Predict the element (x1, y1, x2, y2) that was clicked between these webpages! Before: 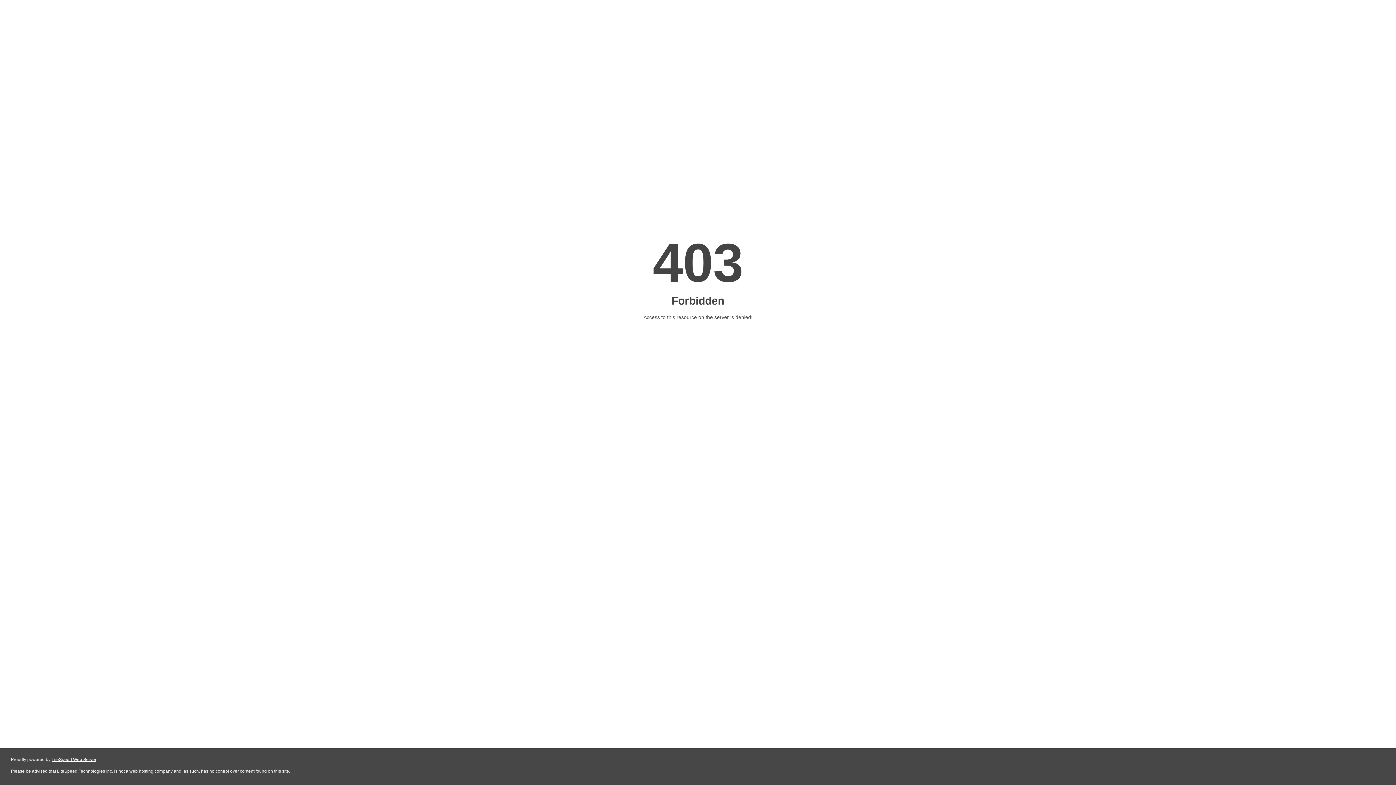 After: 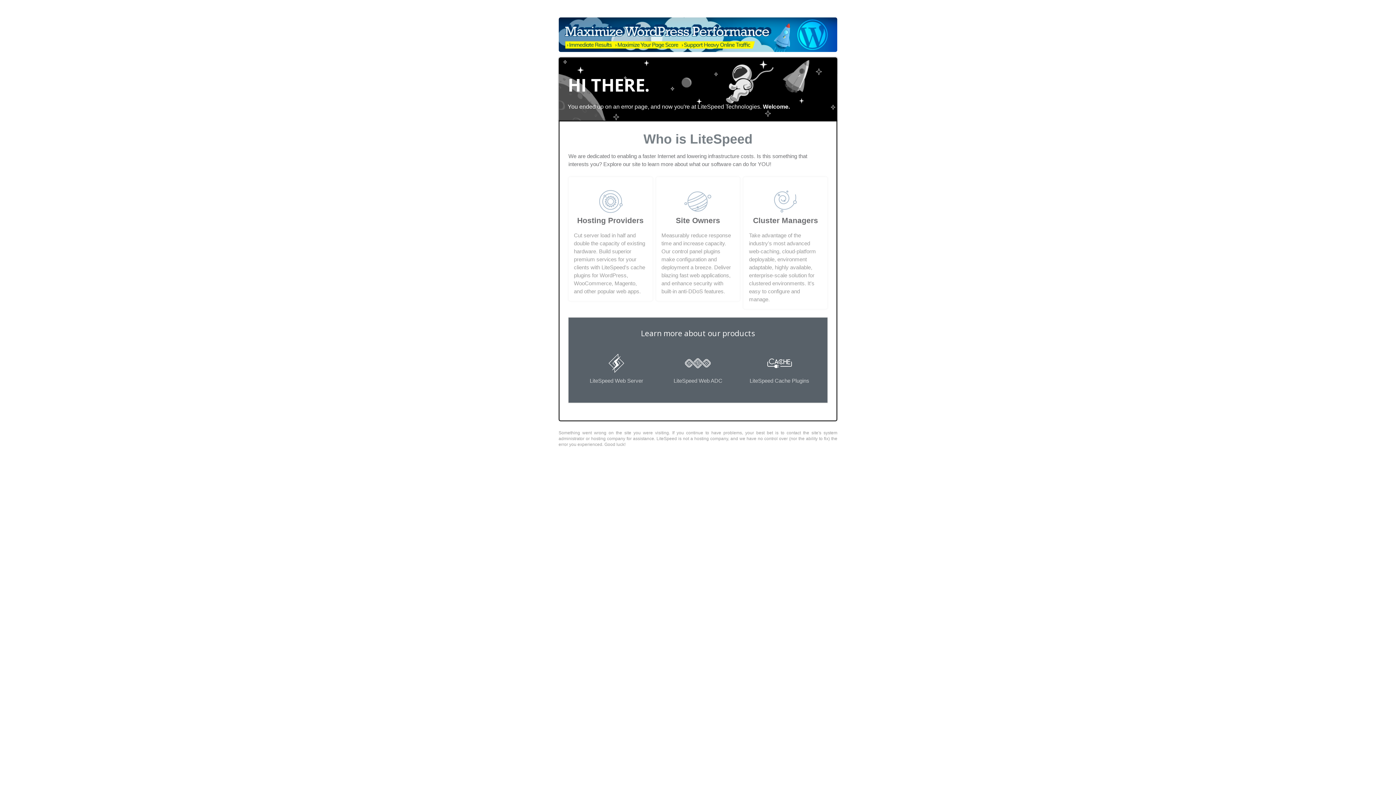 Action: label: LiteSpeed Web Server bbox: (51, 757, 96, 762)